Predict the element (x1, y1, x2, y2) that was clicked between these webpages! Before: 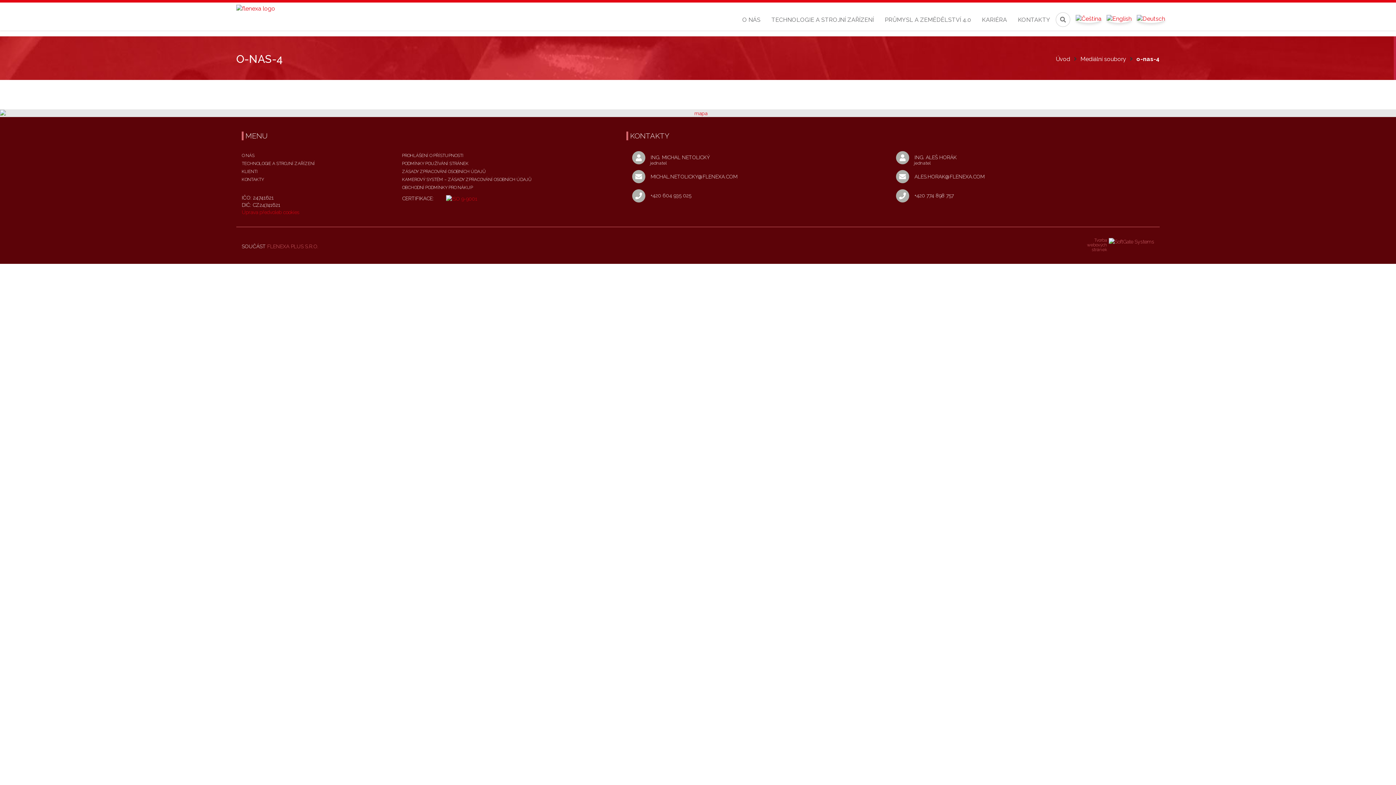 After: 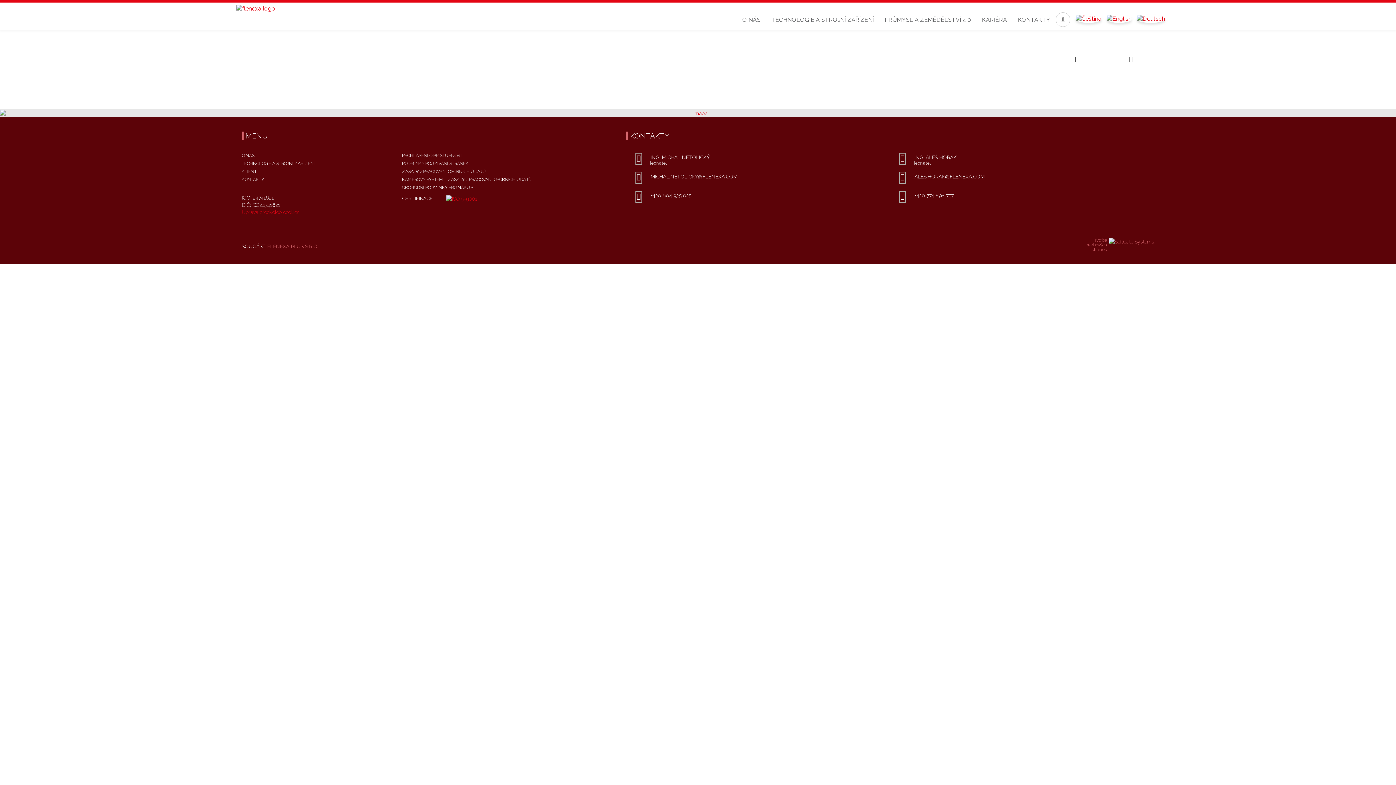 Action: label: Mediální soubory bbox: (1080, 55, 1126, 62)